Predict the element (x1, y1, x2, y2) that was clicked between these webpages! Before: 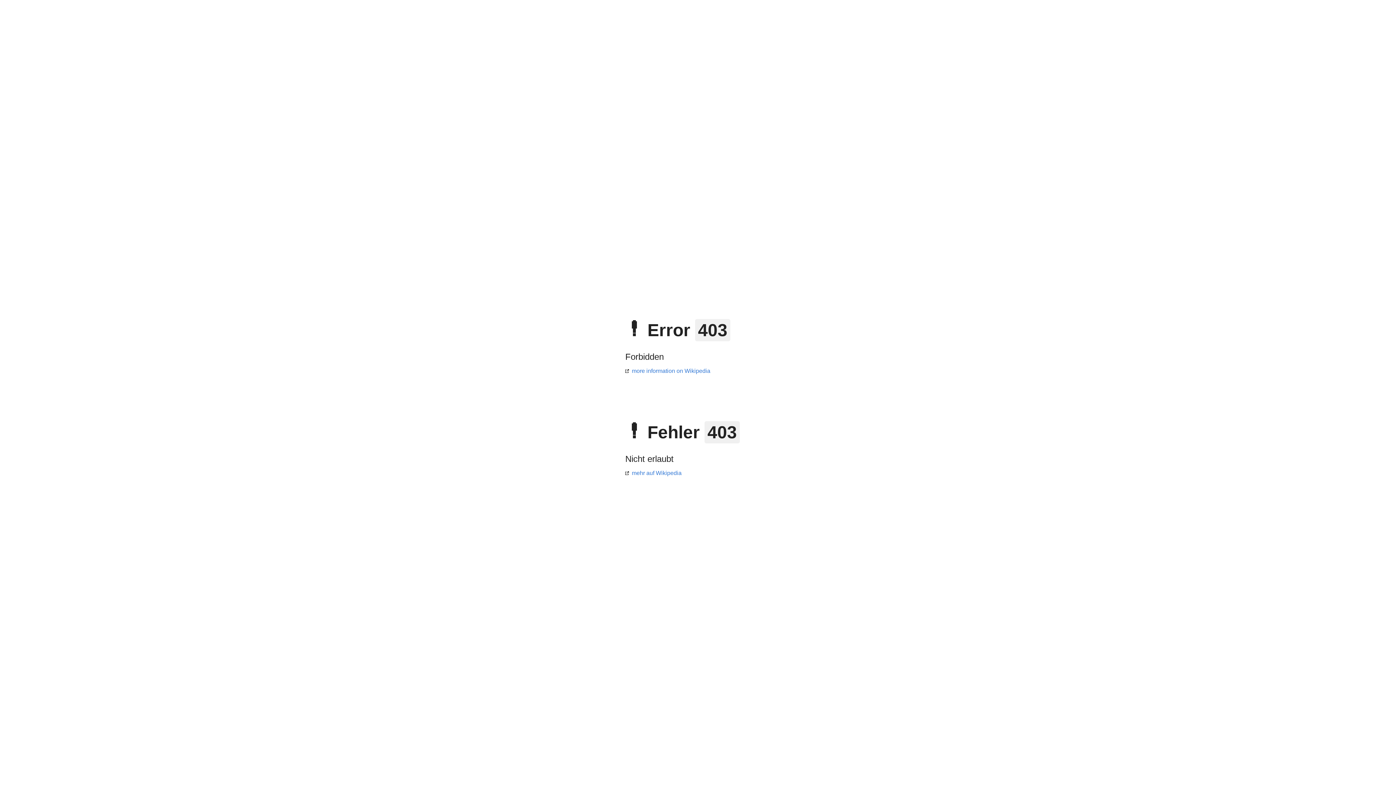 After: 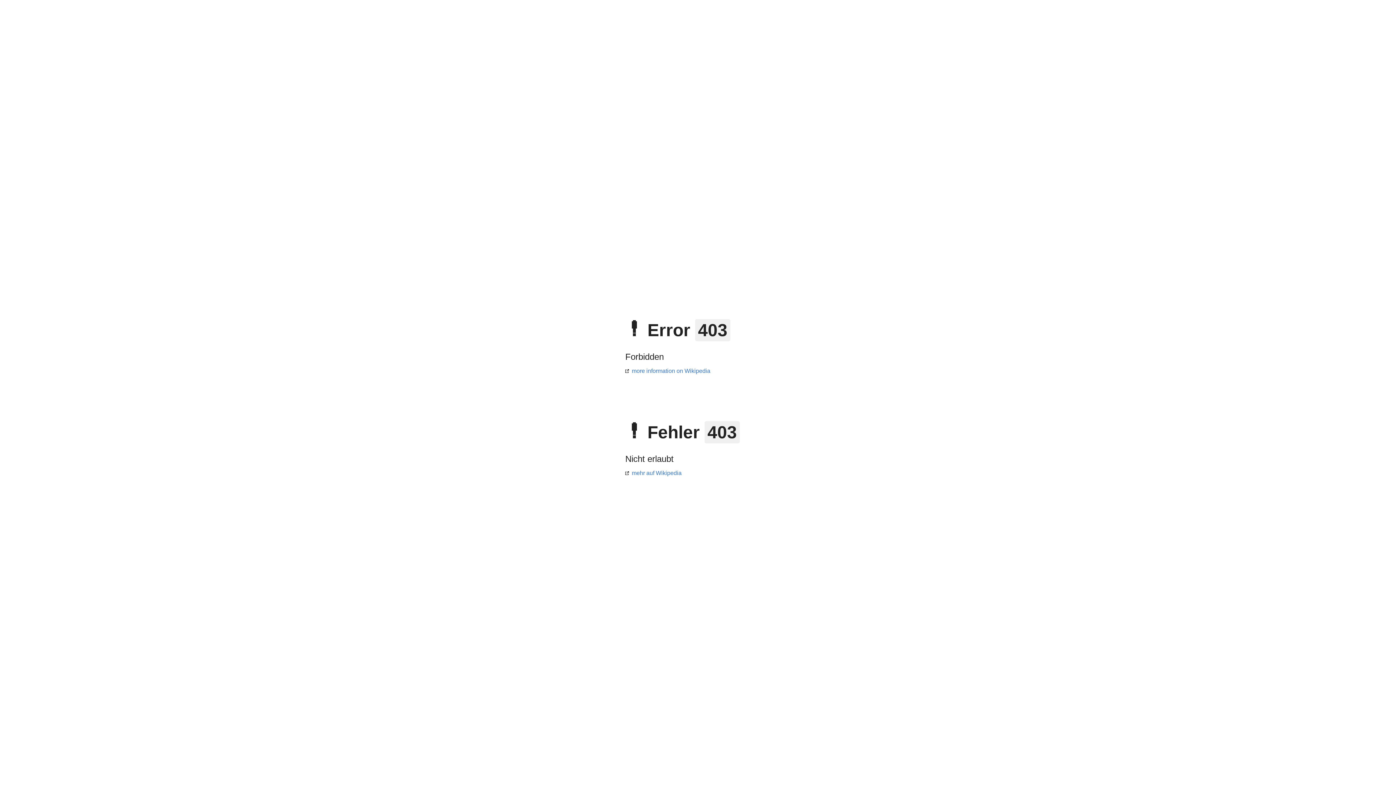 Action: label: more information on Wikipedia bbox: (625, 368, 710, 374)